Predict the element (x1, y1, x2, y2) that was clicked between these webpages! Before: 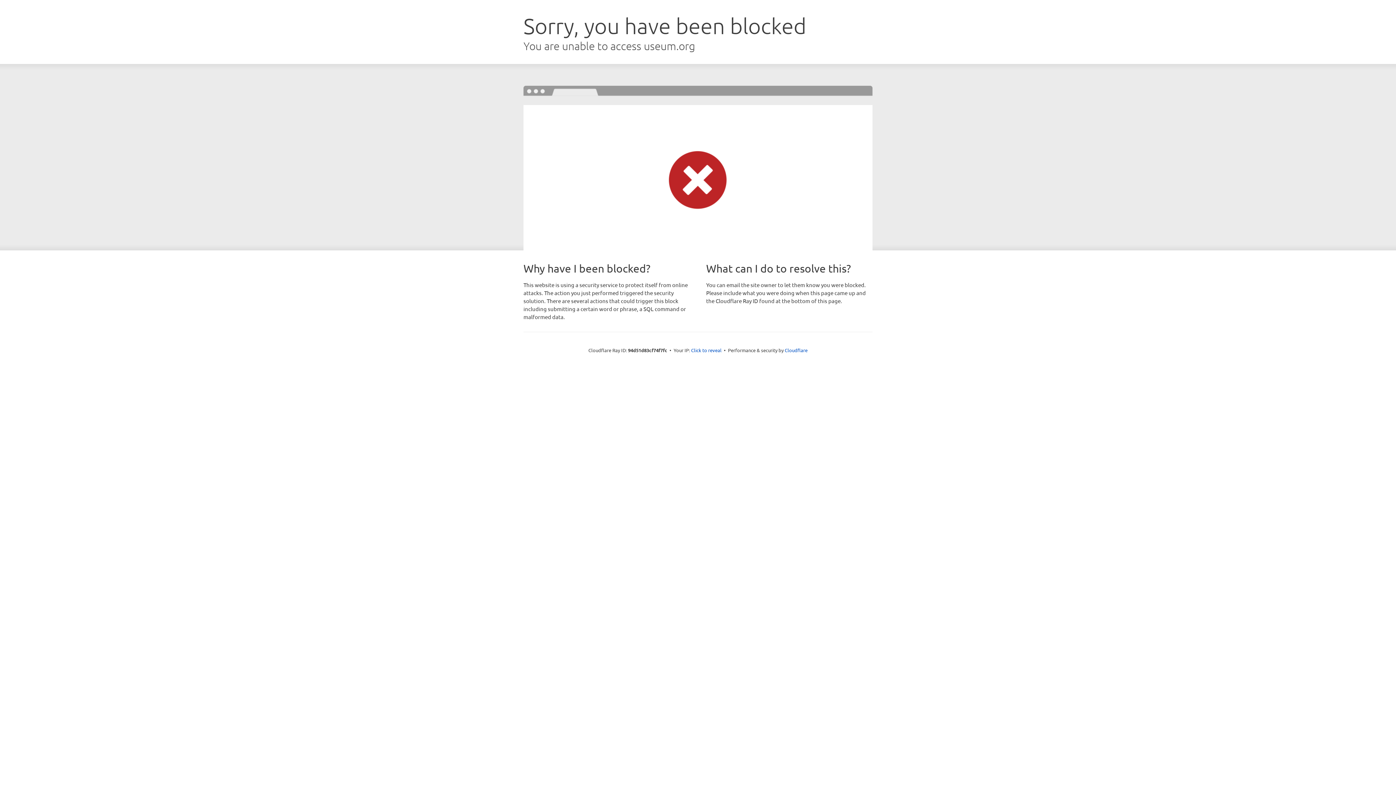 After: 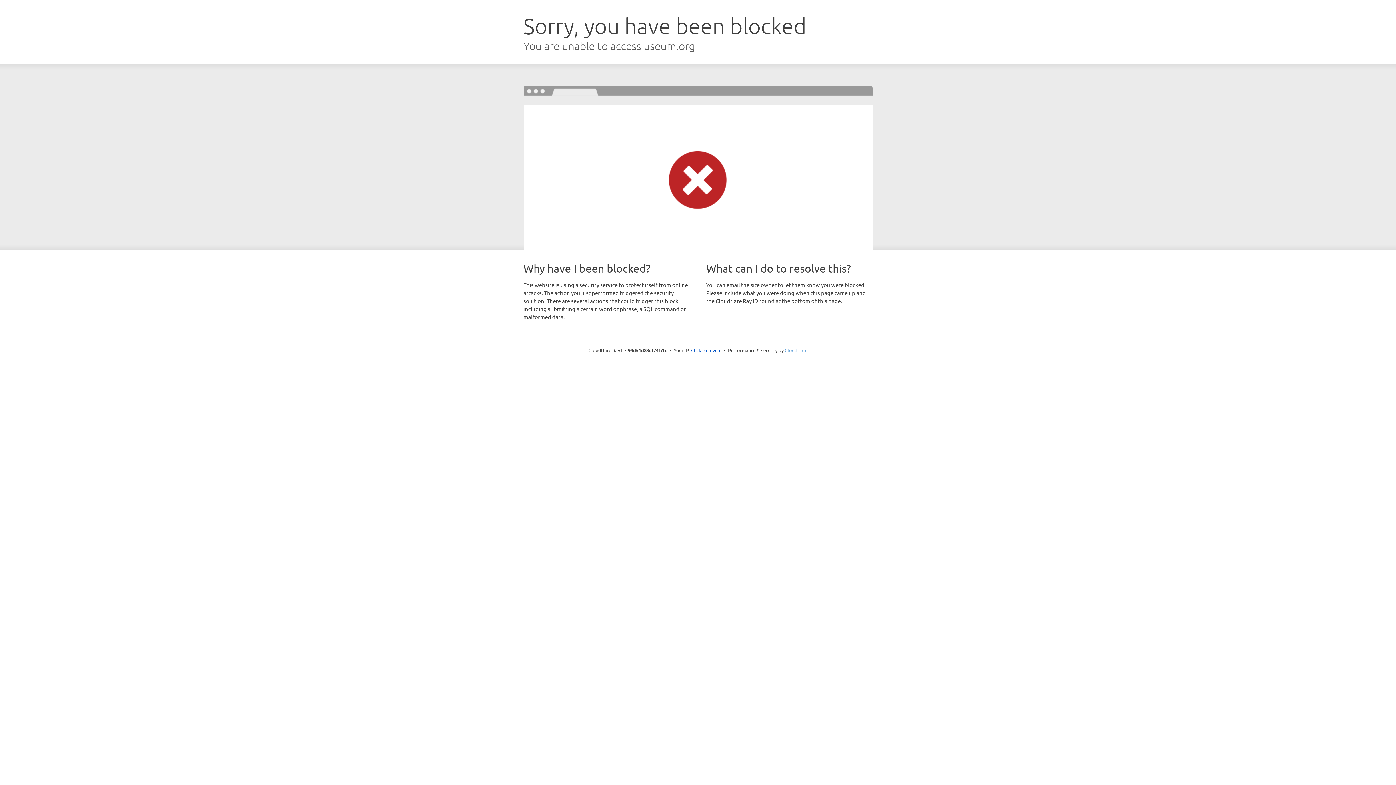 Action: label: Cloudflare bbox: (784, 347, 807, 353)